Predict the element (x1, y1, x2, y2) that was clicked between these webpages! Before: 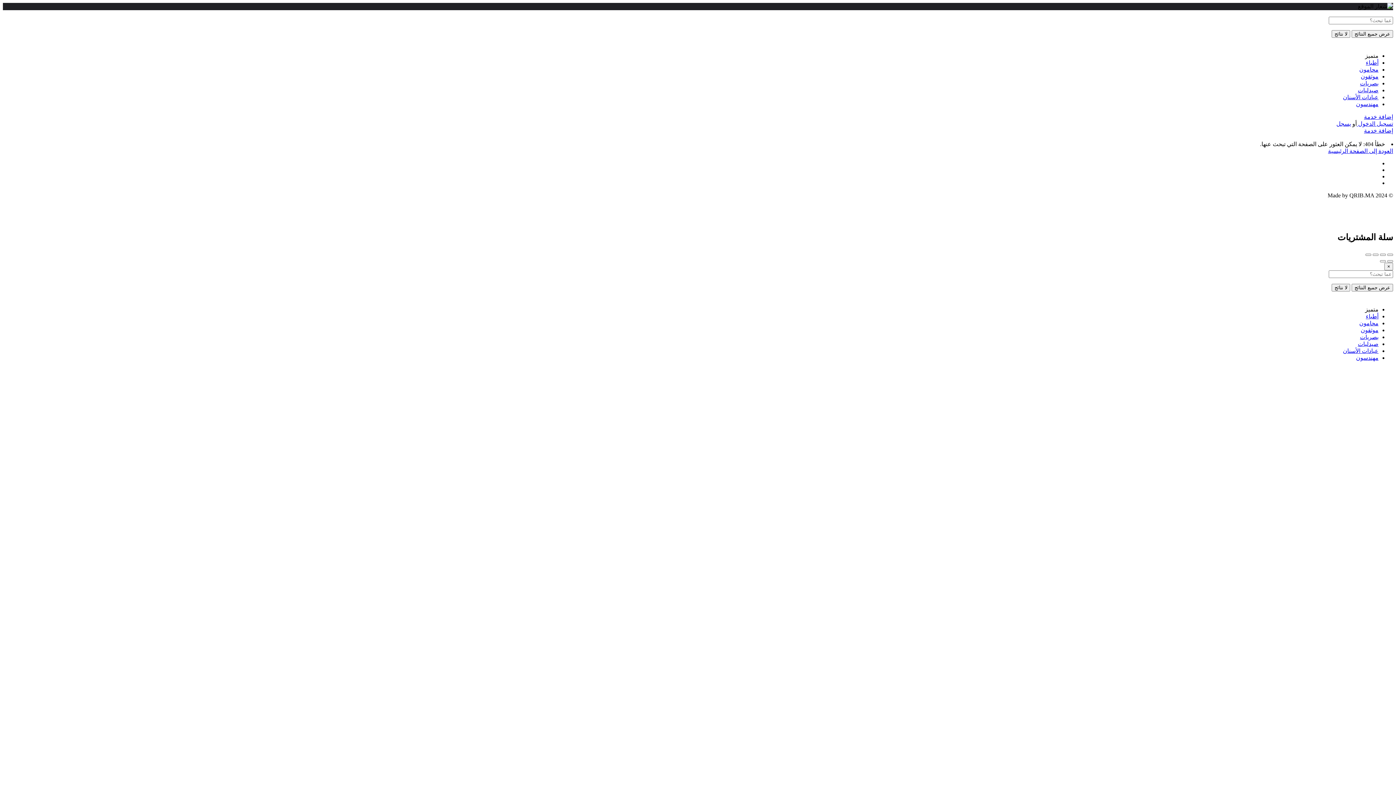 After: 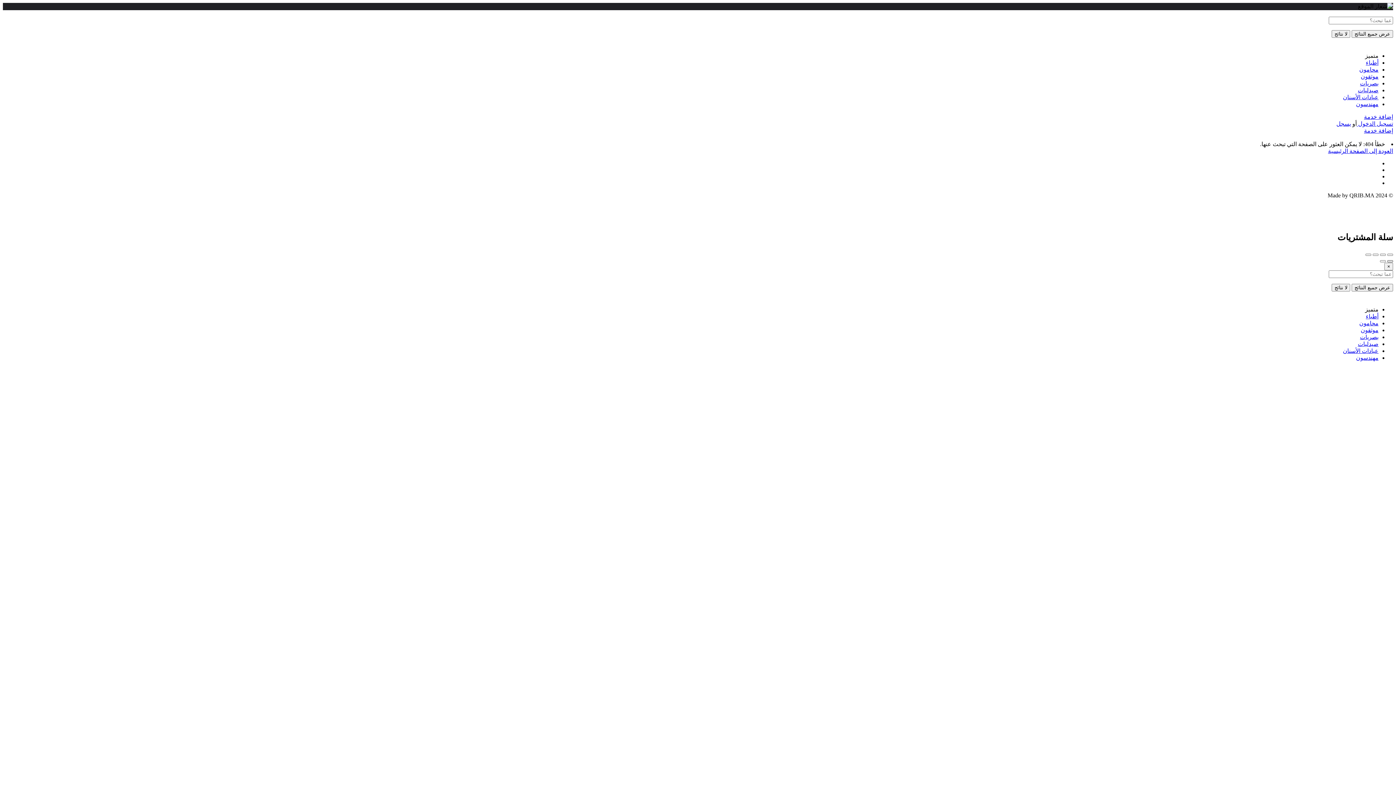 Action: bbox: (1387, 260, 1393, 262)